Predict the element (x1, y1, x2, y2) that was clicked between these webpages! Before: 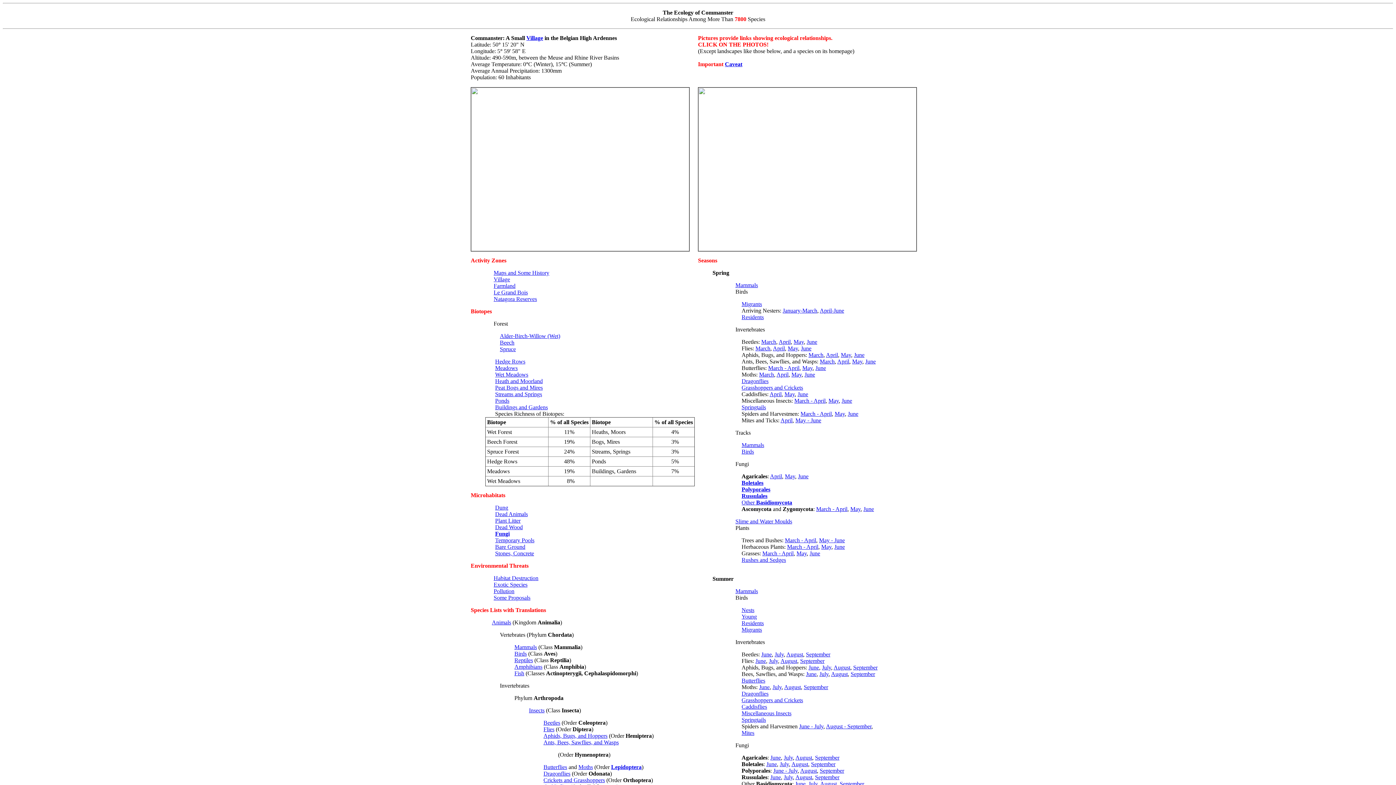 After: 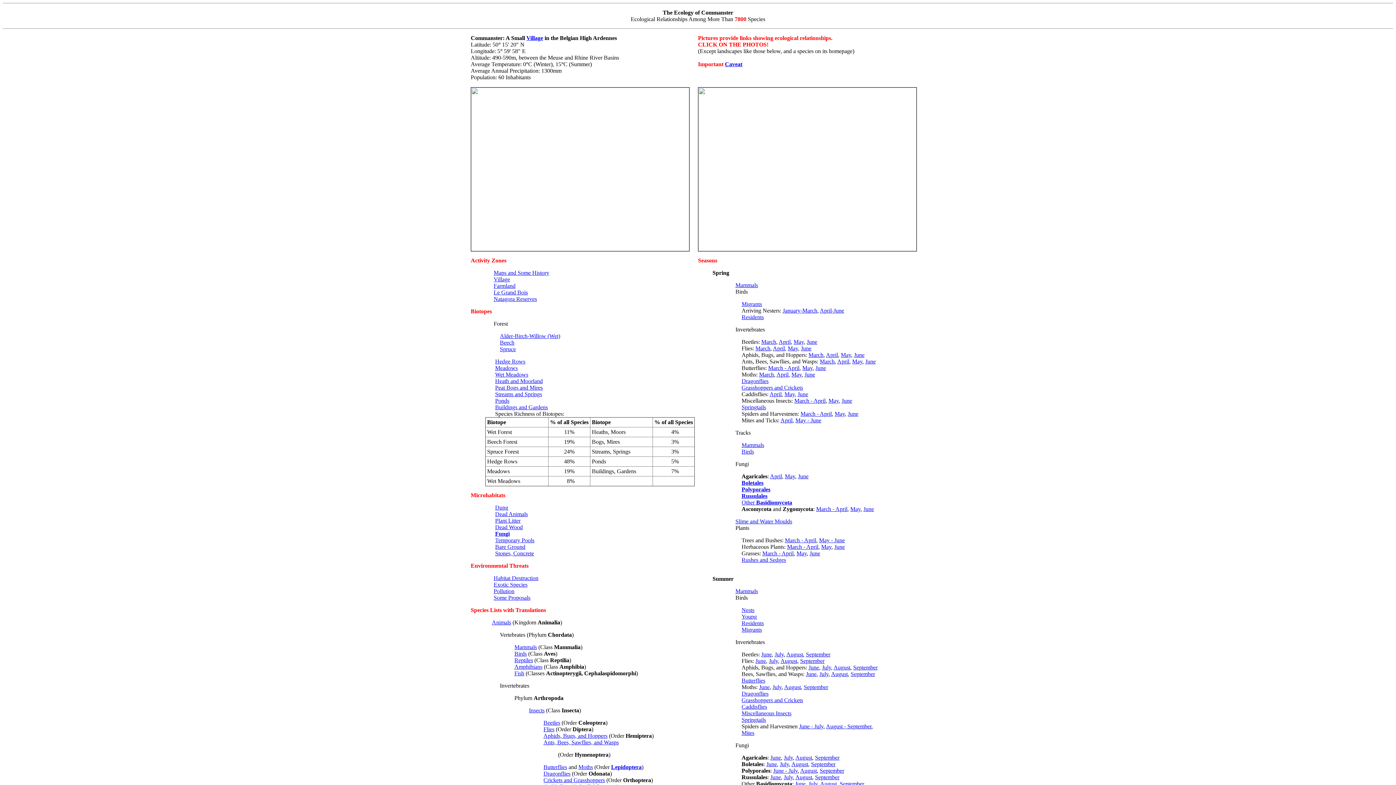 Action: label: Bare Ground bbox: (495, 544, 525, 550)